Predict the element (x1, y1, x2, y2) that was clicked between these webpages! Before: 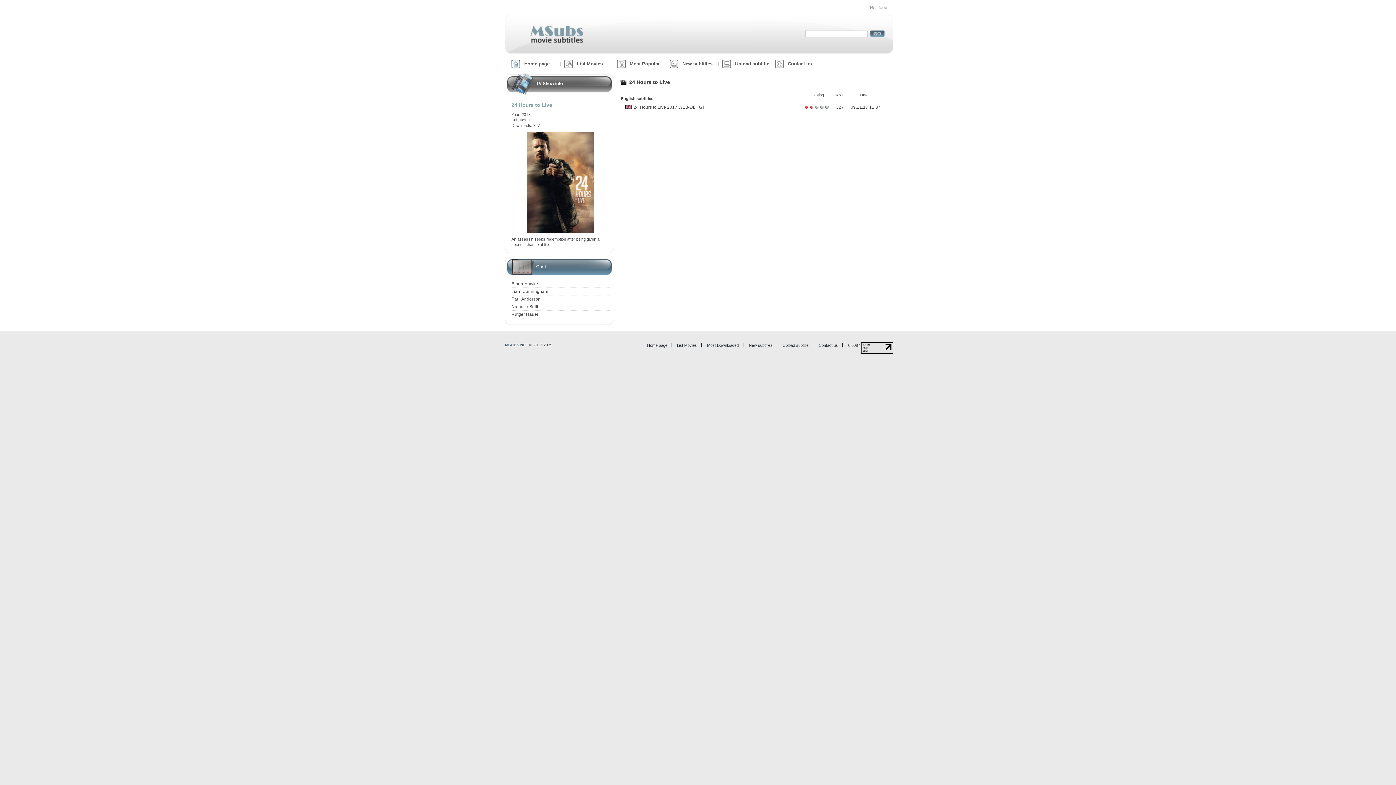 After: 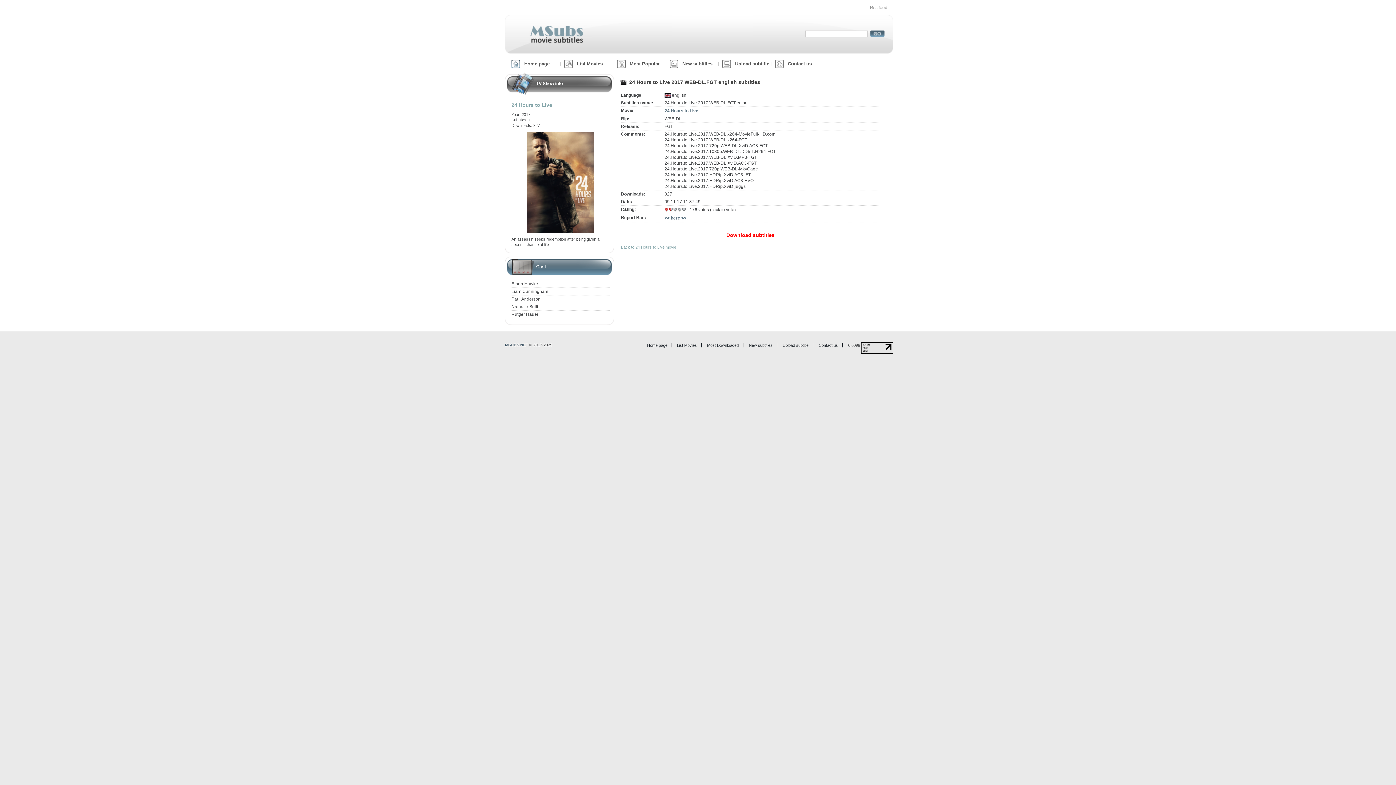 Action: bbox: (824, 107, 829, 112)